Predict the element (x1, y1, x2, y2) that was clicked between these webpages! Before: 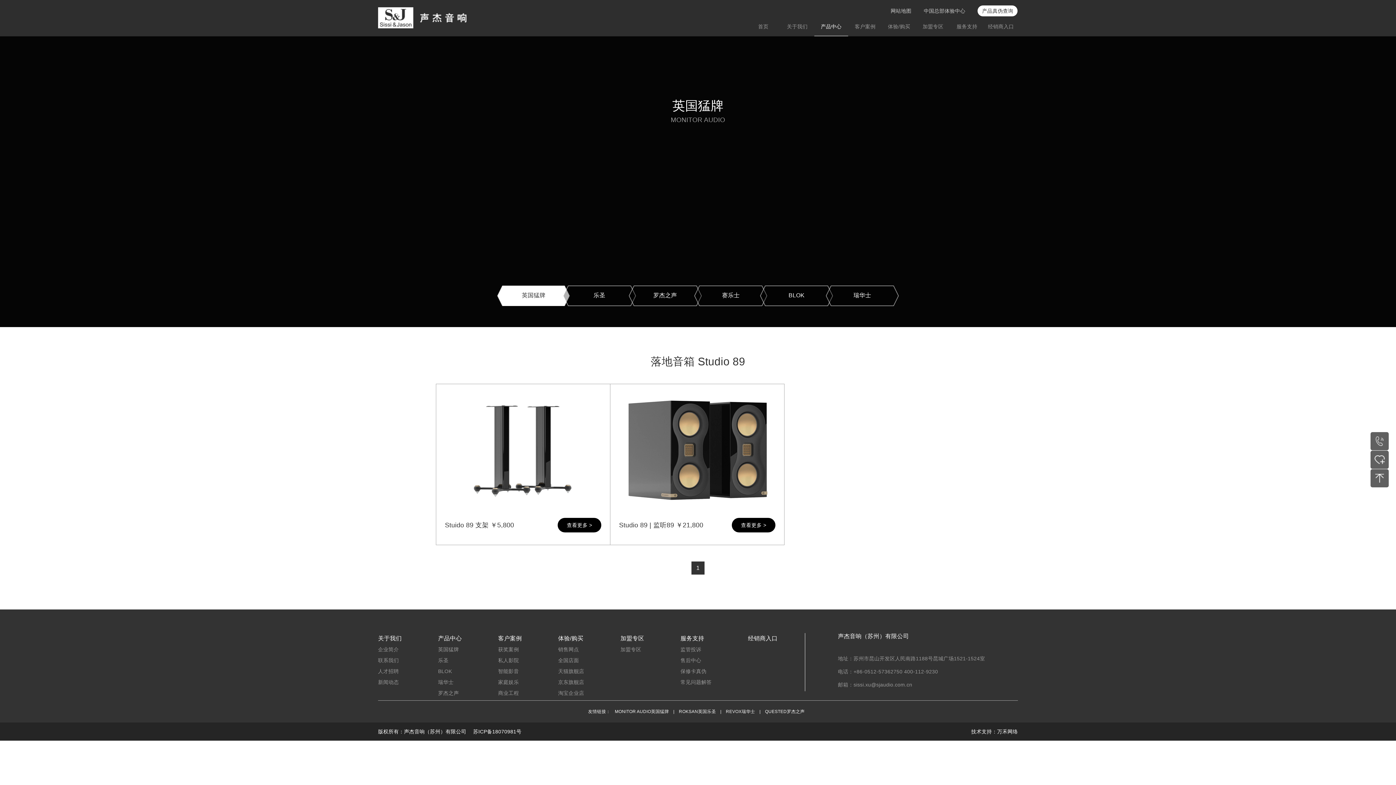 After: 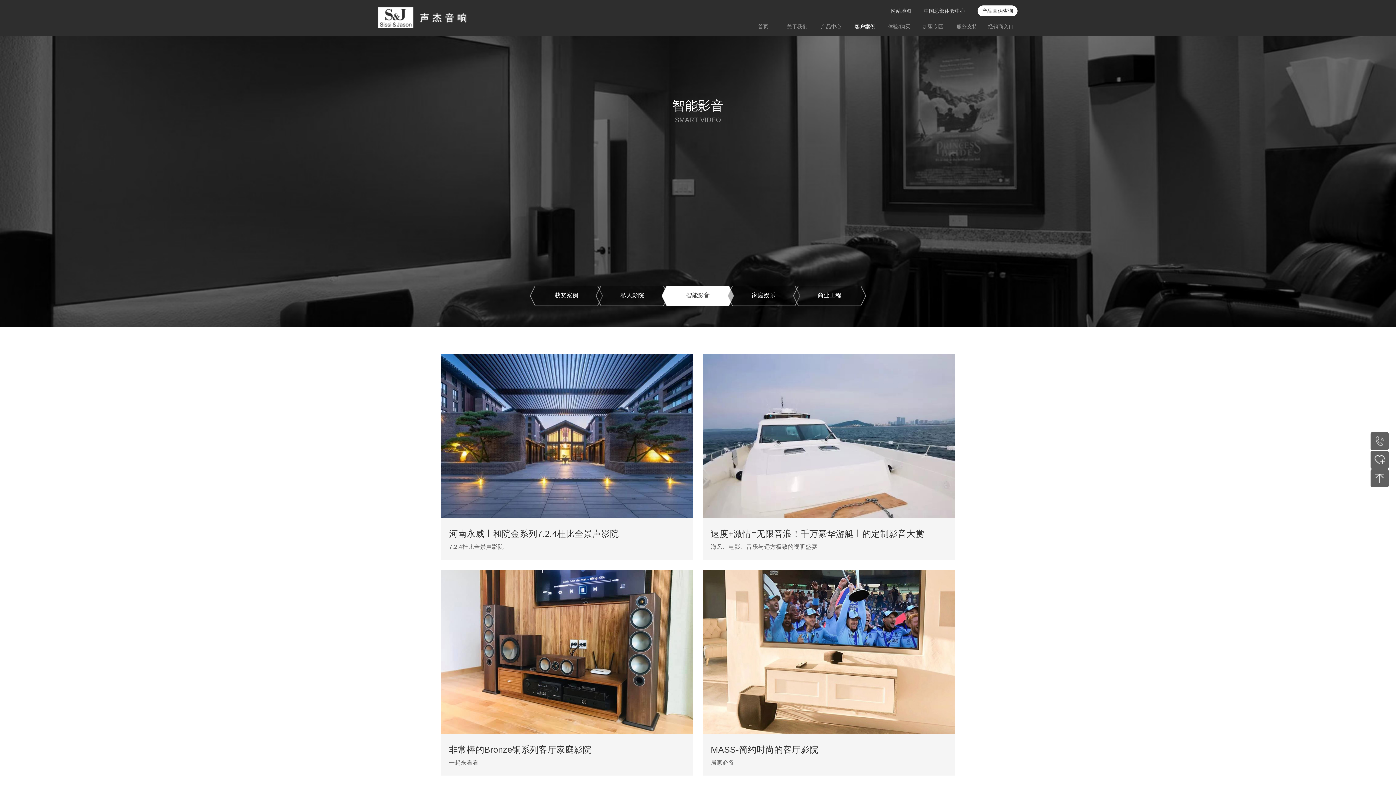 Action: bbox: (498, 668, 519, 674) label: 智能影音